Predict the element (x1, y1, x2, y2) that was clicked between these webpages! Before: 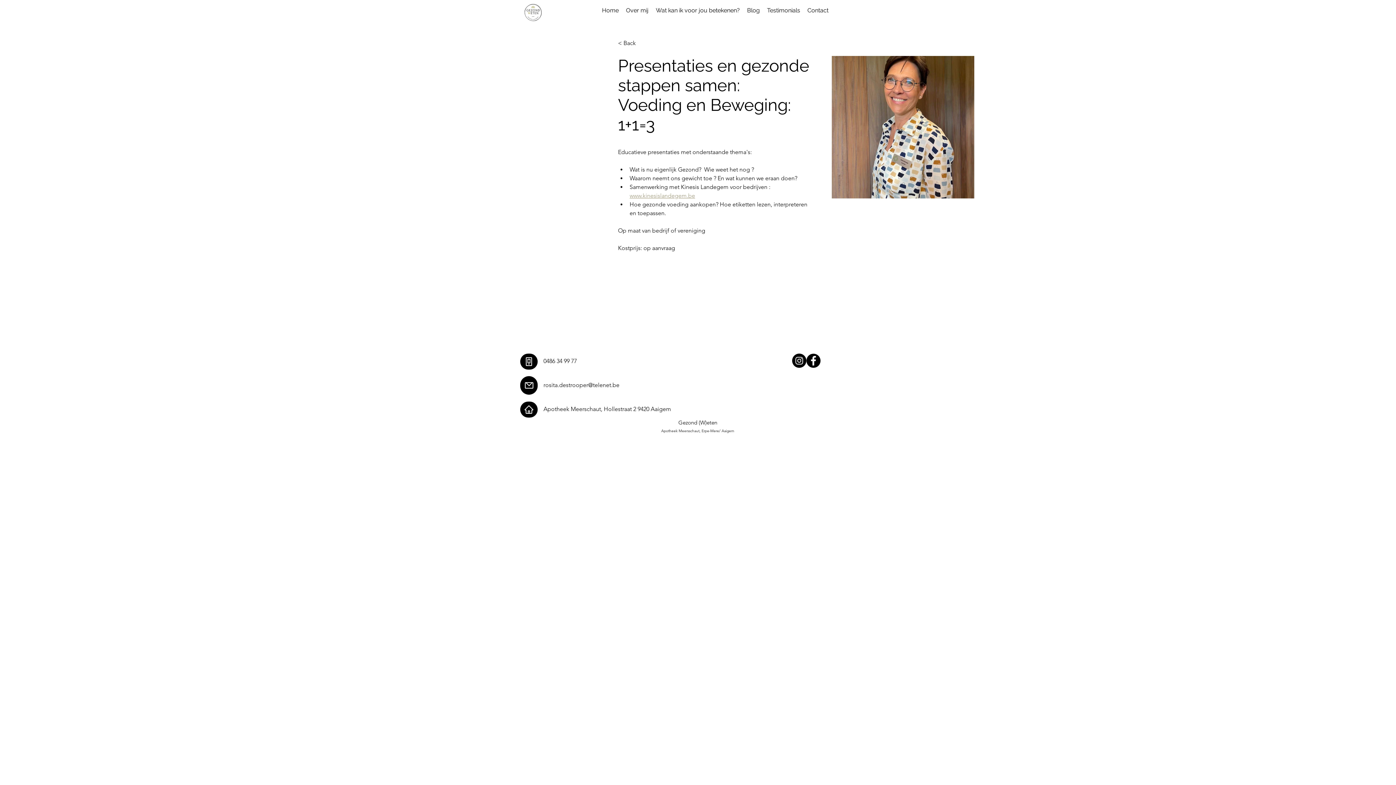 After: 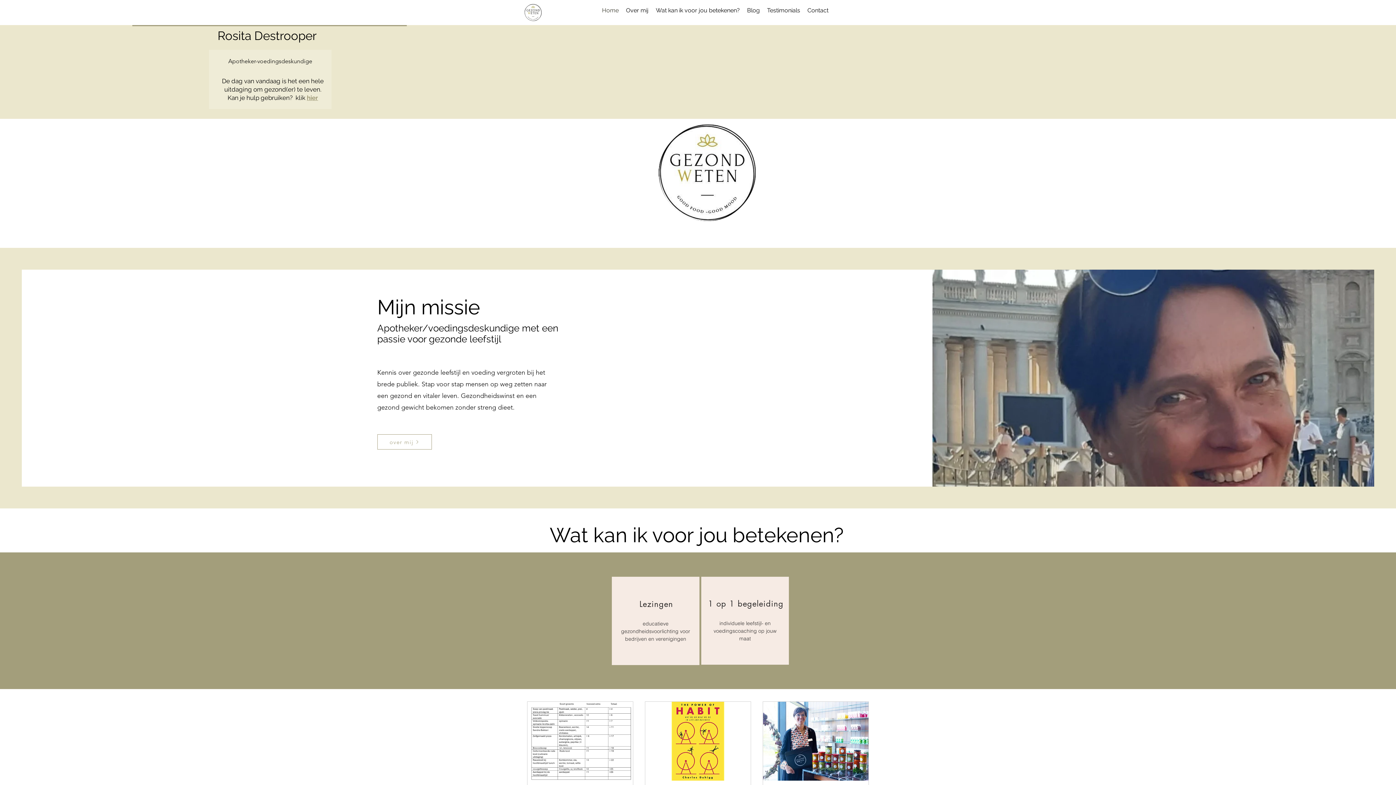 Action: bbox: (524, 4, 541, 21)